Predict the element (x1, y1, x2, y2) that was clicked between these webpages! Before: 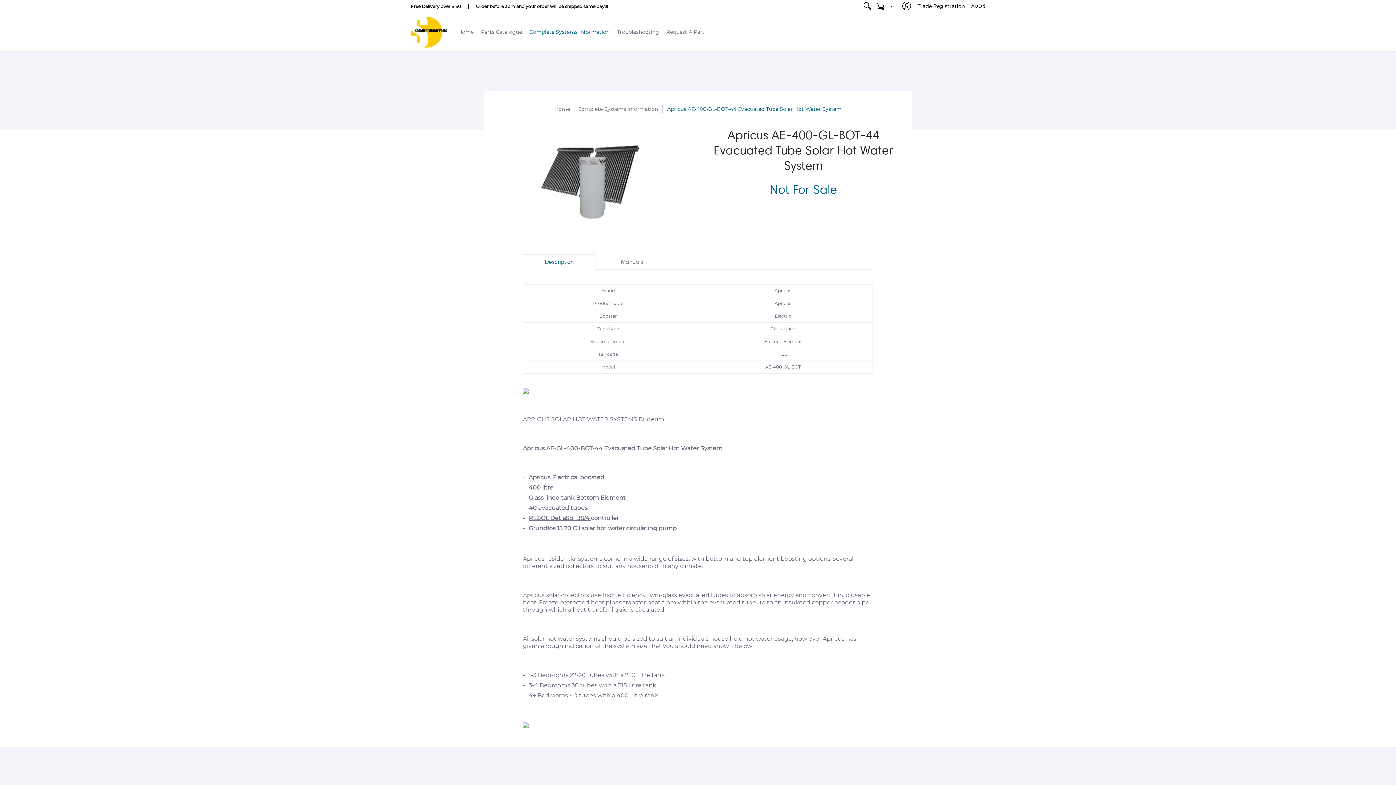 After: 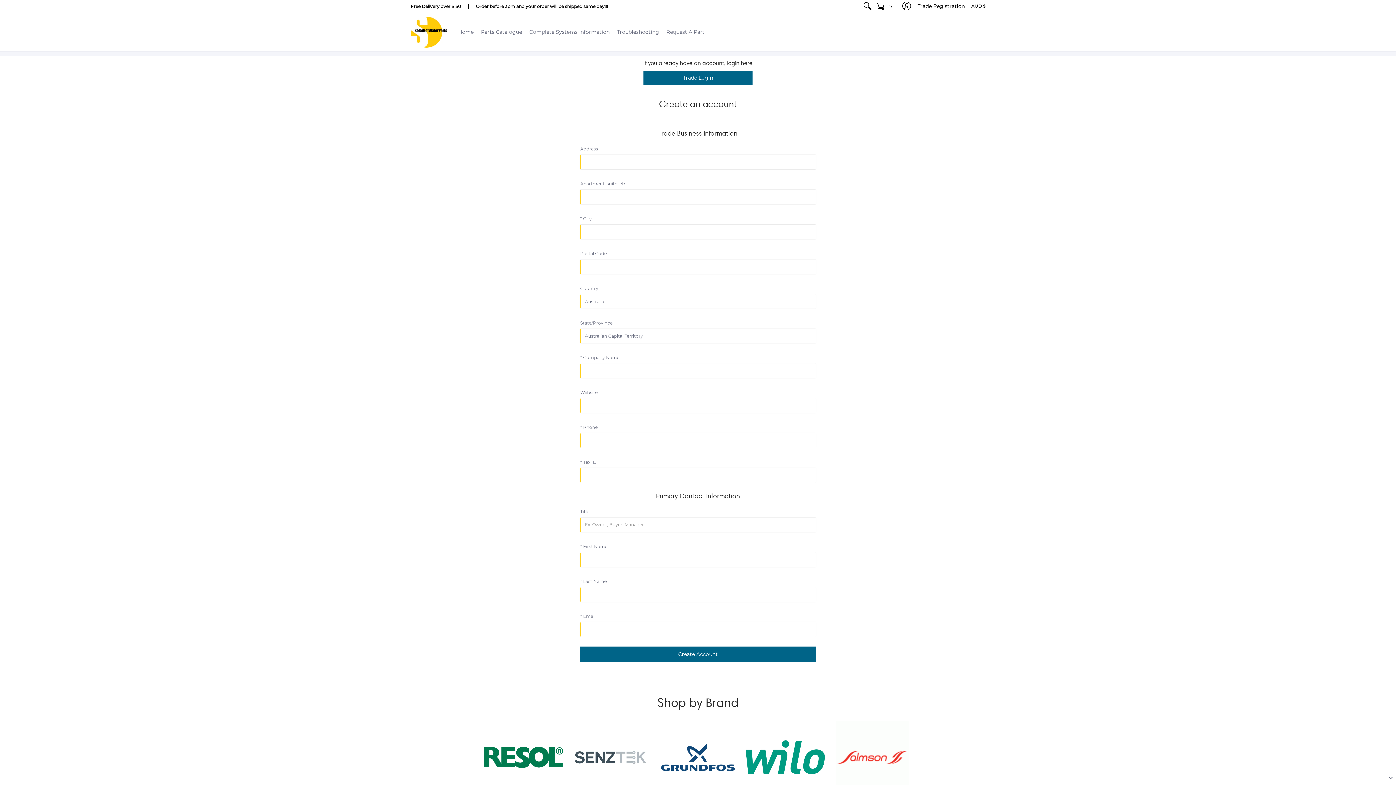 Action: bbox: (914, 0, 968, 12) label: Log in